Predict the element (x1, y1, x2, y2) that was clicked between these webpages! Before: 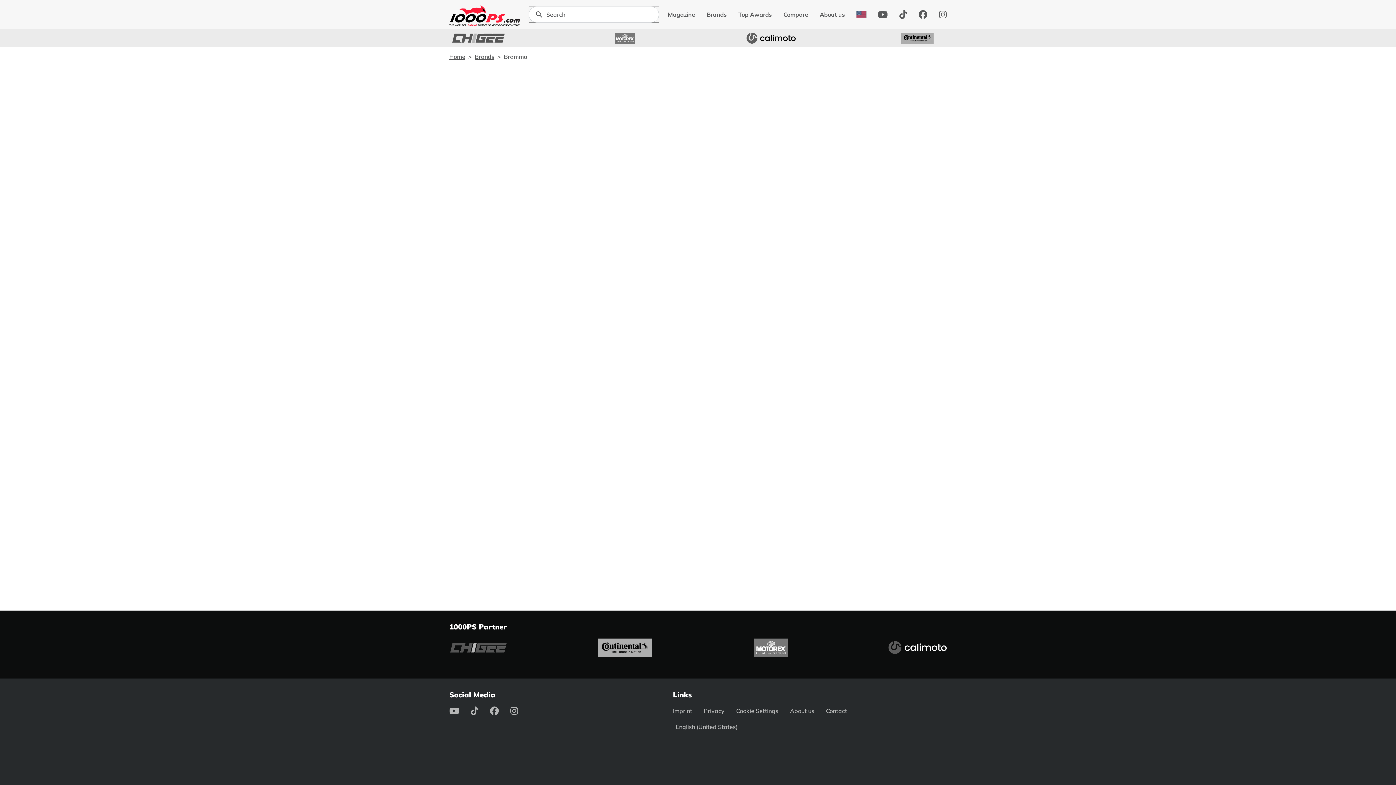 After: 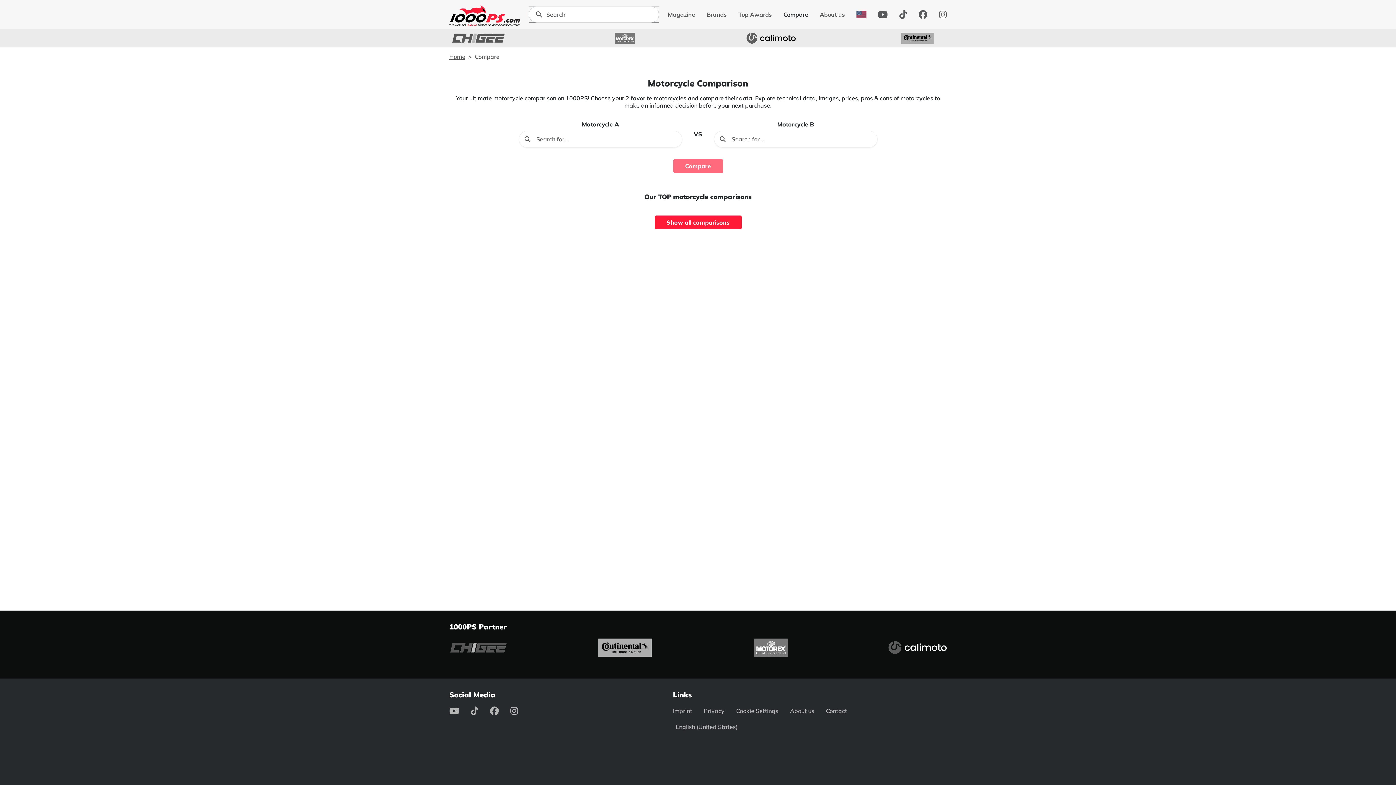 Action: bbox: (780, 7, 811, 21) label: Compare